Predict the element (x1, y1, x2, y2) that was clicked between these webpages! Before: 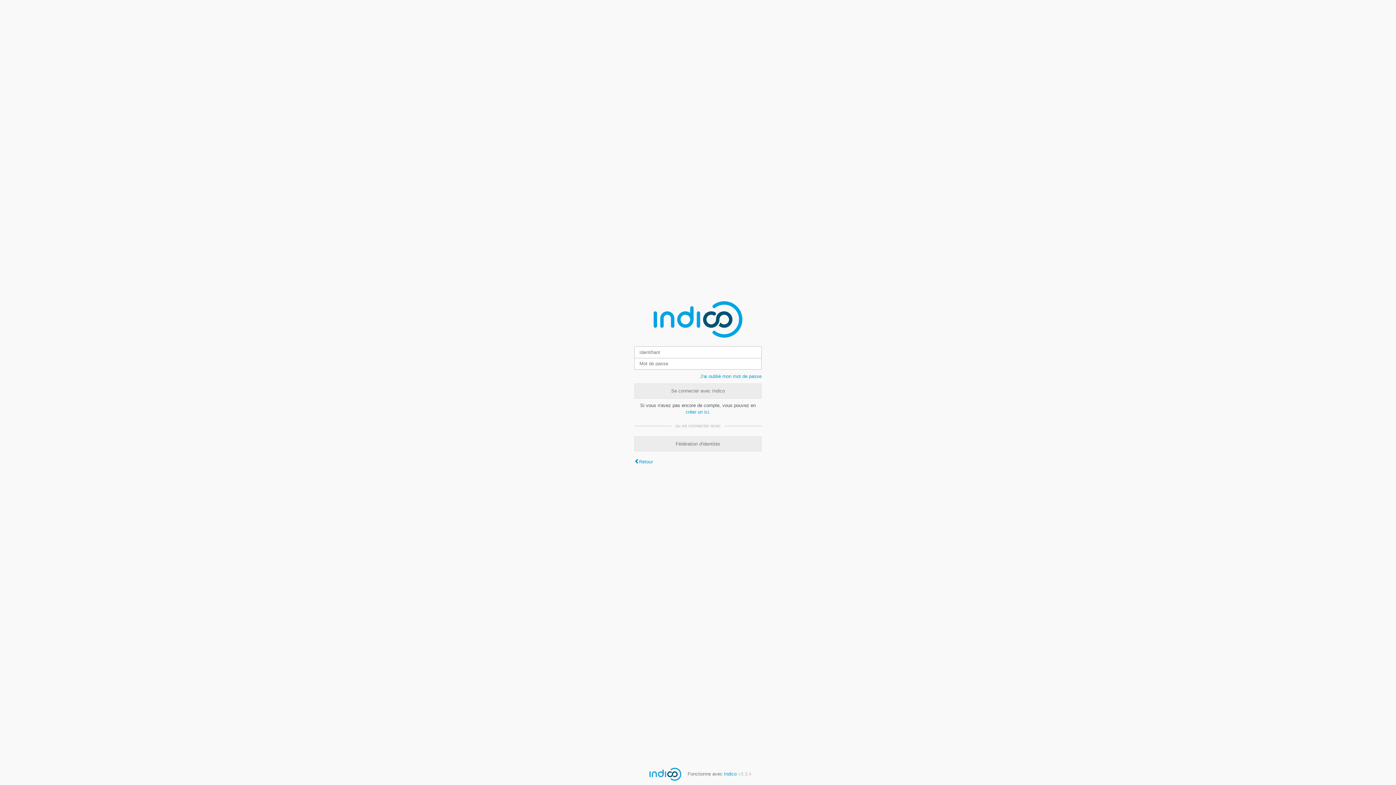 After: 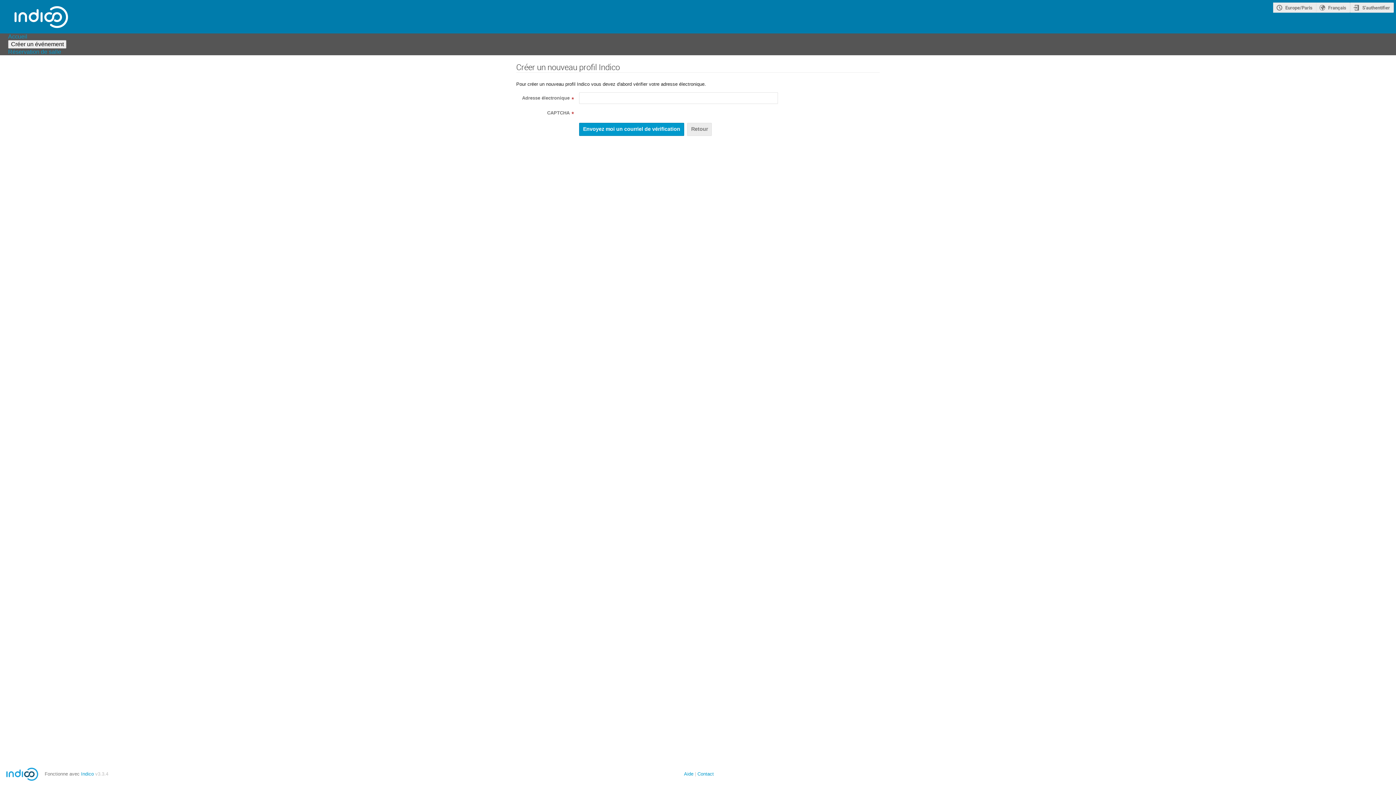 Action: label: créer un ici bbox: (685, 409, 709, 414)